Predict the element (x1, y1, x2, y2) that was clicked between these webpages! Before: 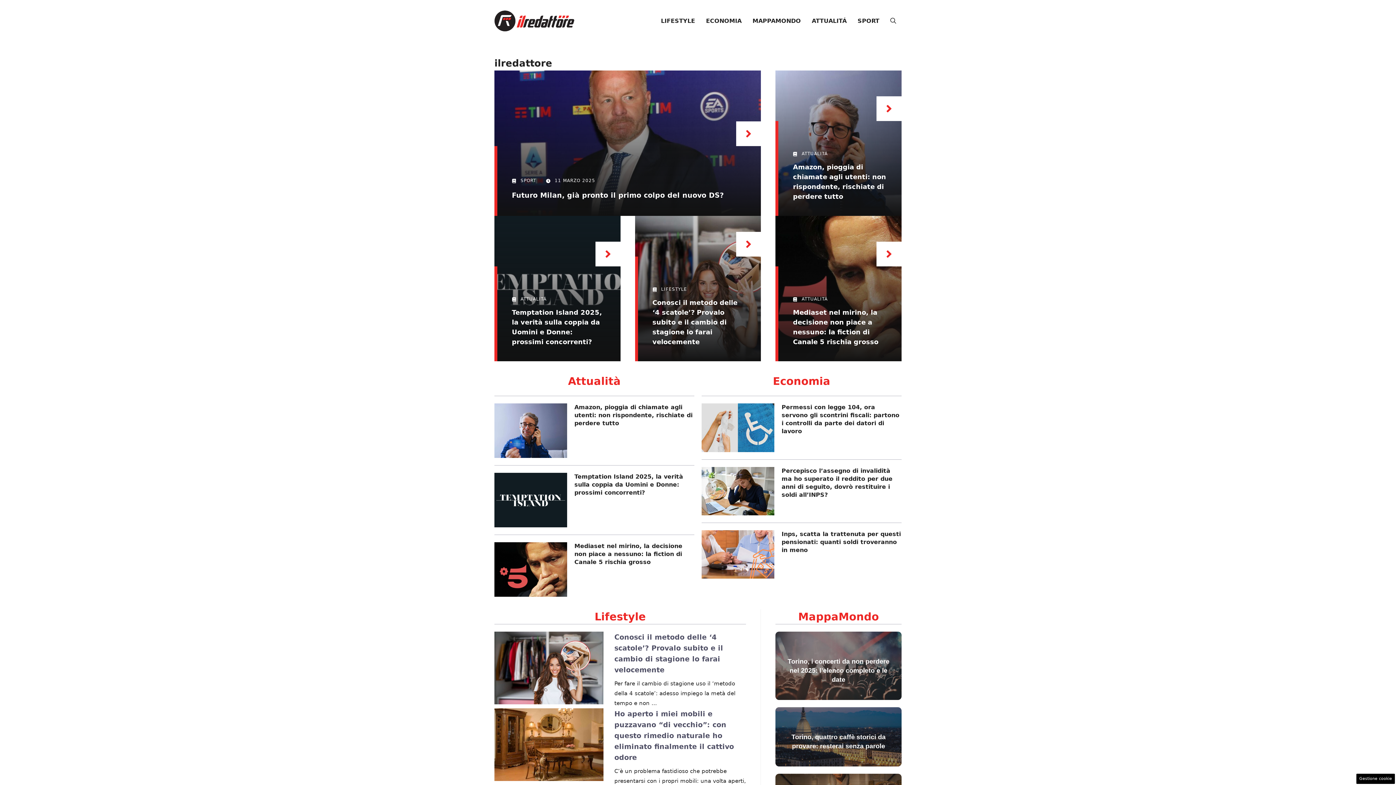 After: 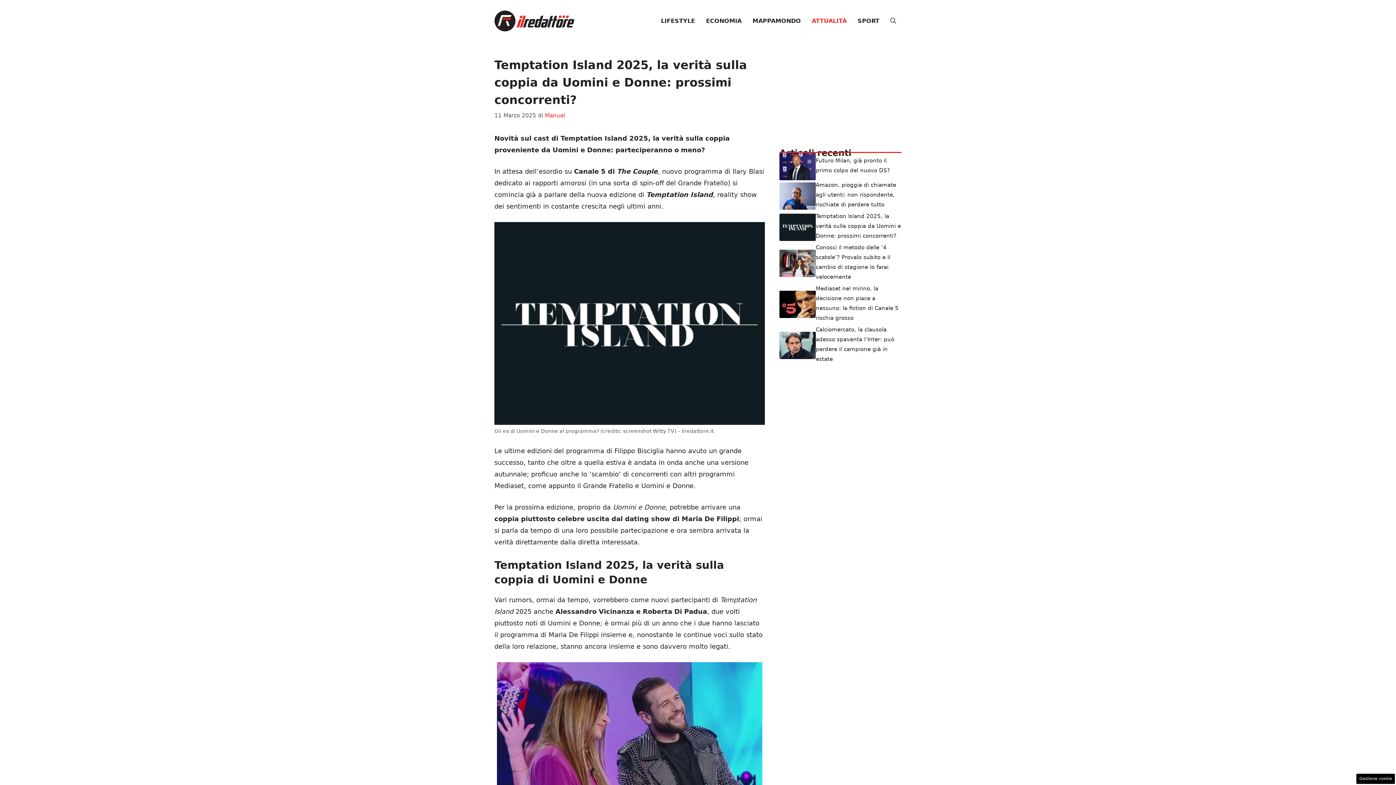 Action: bbox: (595, 241, 620, 266)